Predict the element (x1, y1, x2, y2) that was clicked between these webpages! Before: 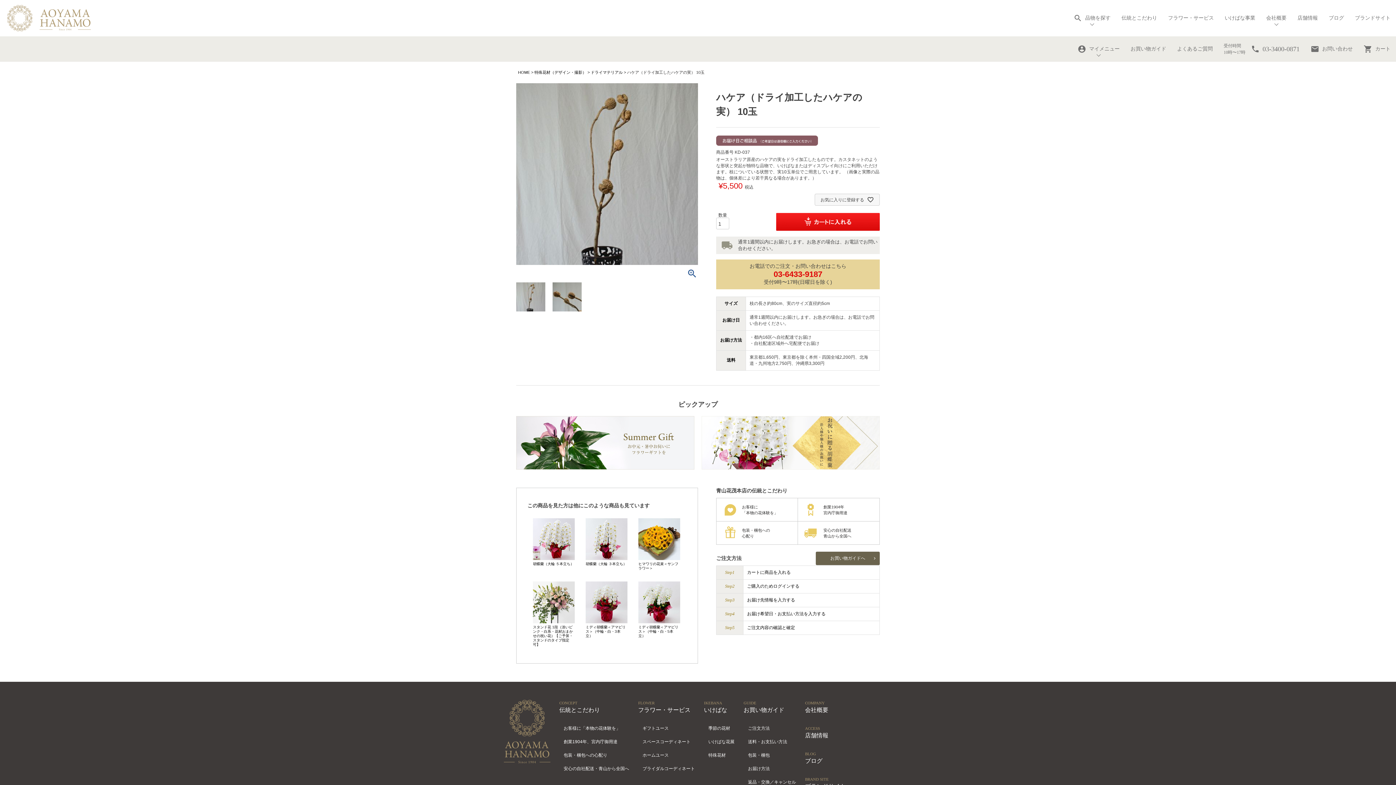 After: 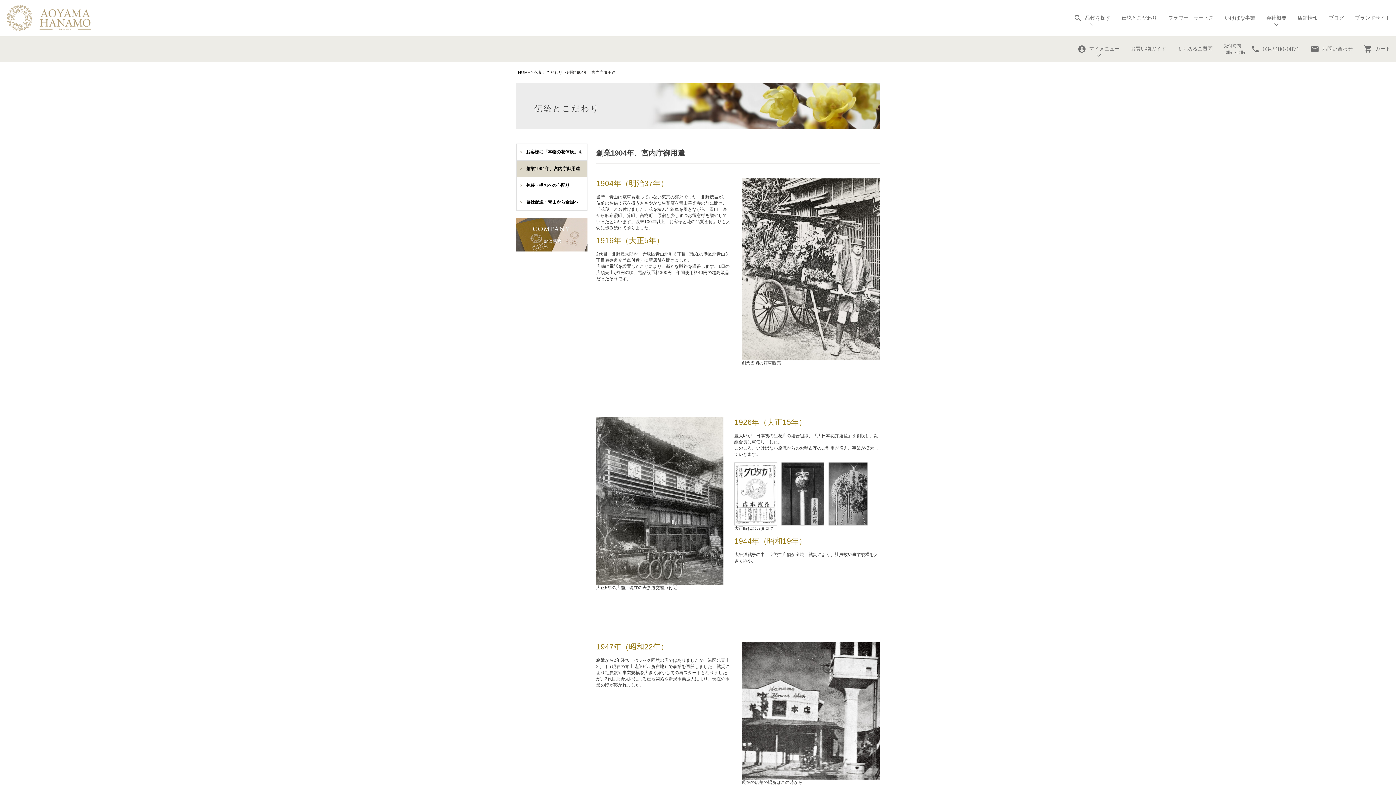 Action: label: 創業1904年
宮内庁御用達 bbox: (798, 498, 879, 521)